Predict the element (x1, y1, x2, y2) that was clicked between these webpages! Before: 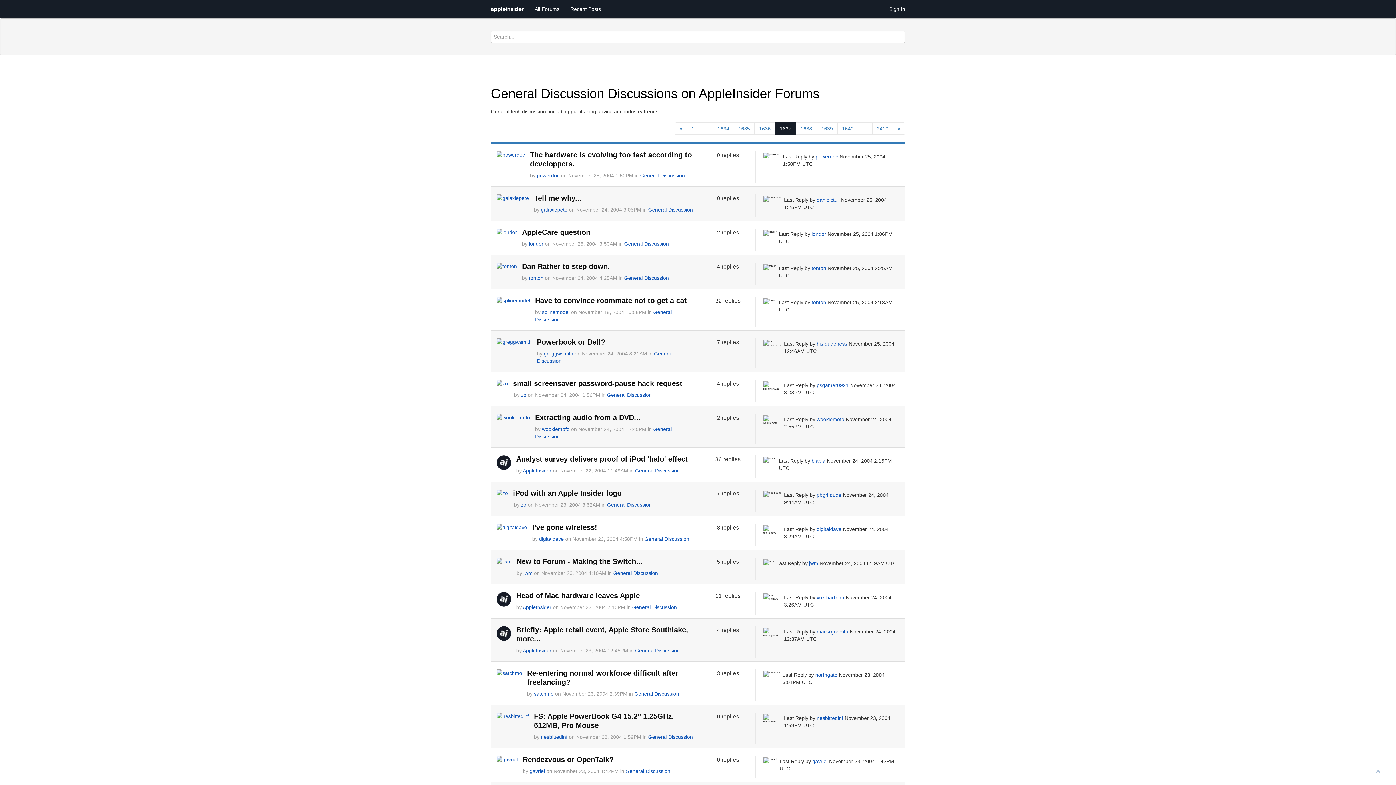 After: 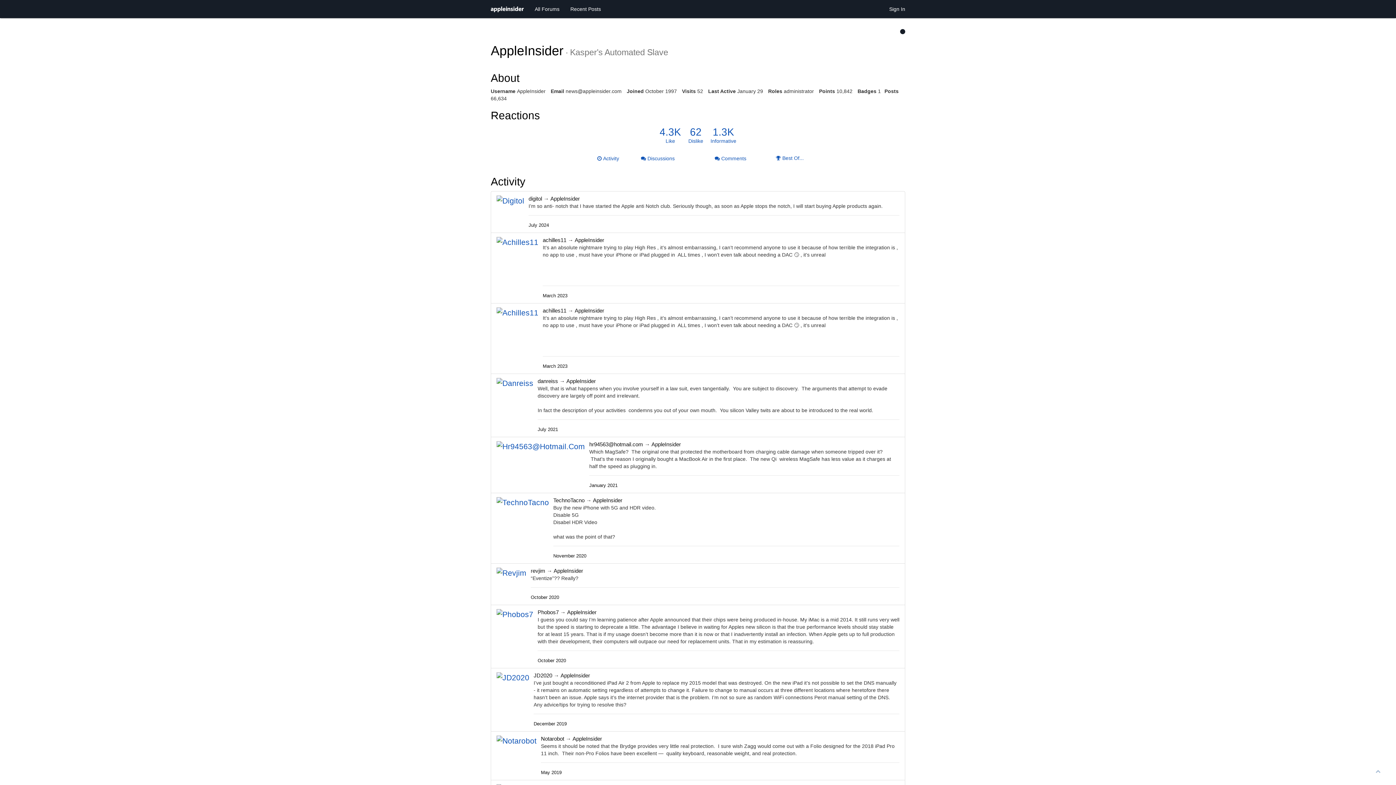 Action: label: AppleInsider bbox: (522, 648, 551, 653)